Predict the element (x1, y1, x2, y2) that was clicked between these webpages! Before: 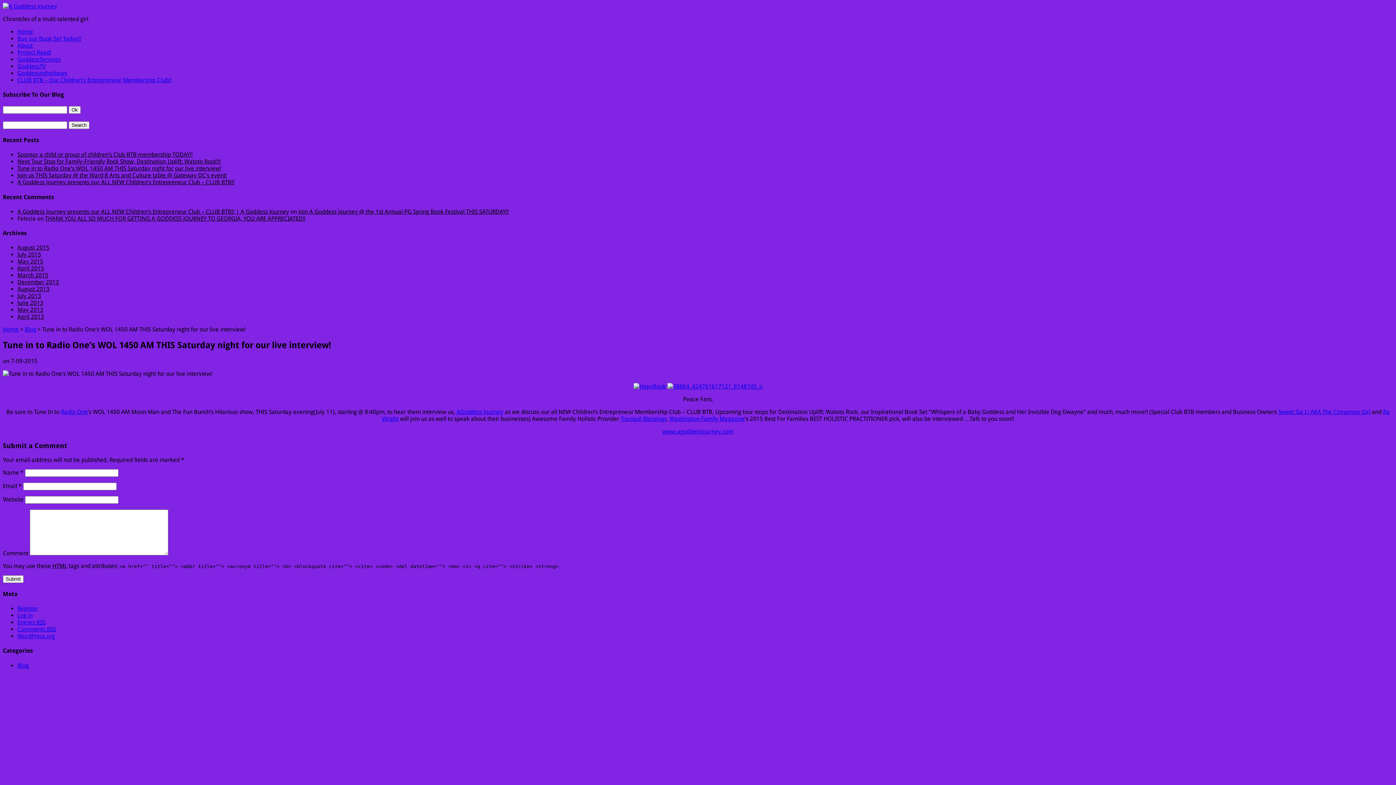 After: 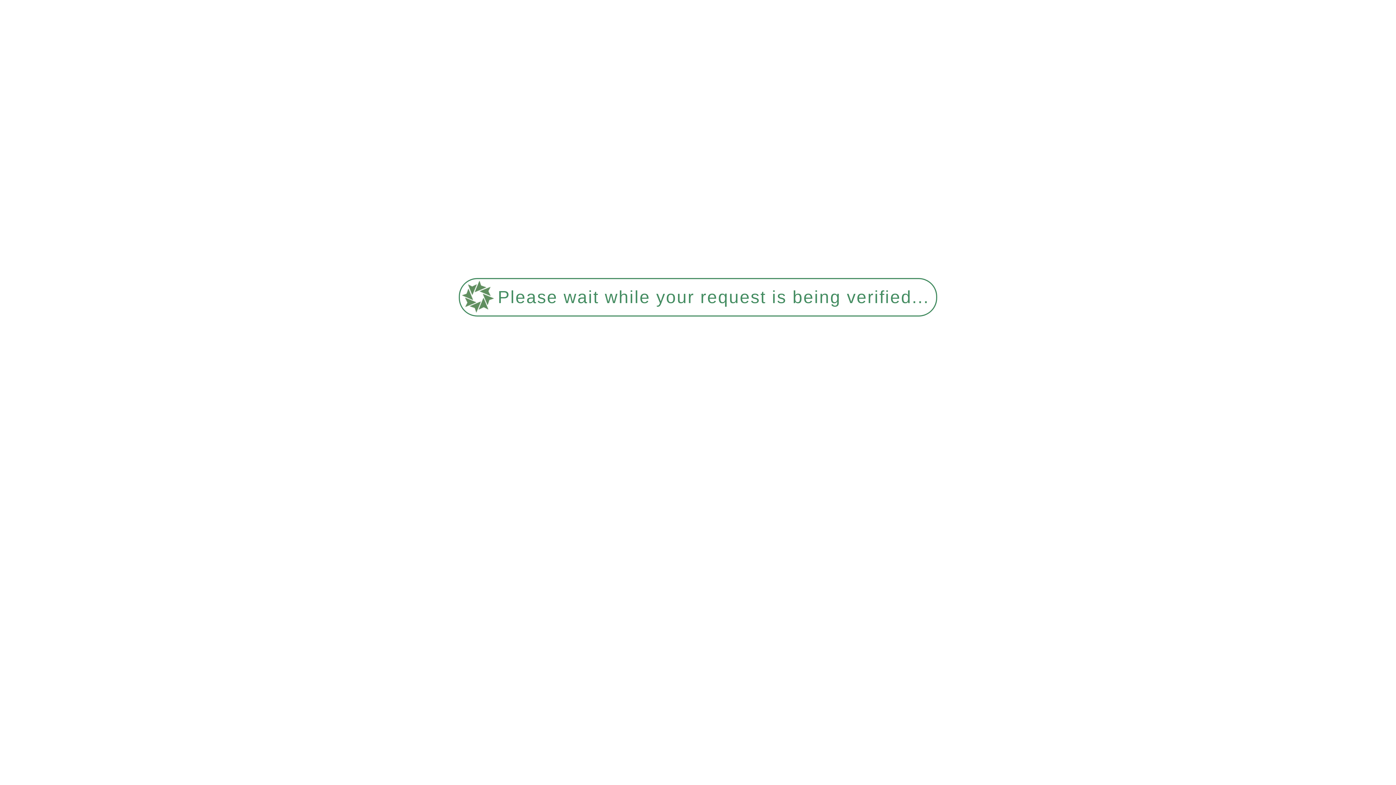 Action: label: GoddessServices bbox: (17, 56, 60, 62)